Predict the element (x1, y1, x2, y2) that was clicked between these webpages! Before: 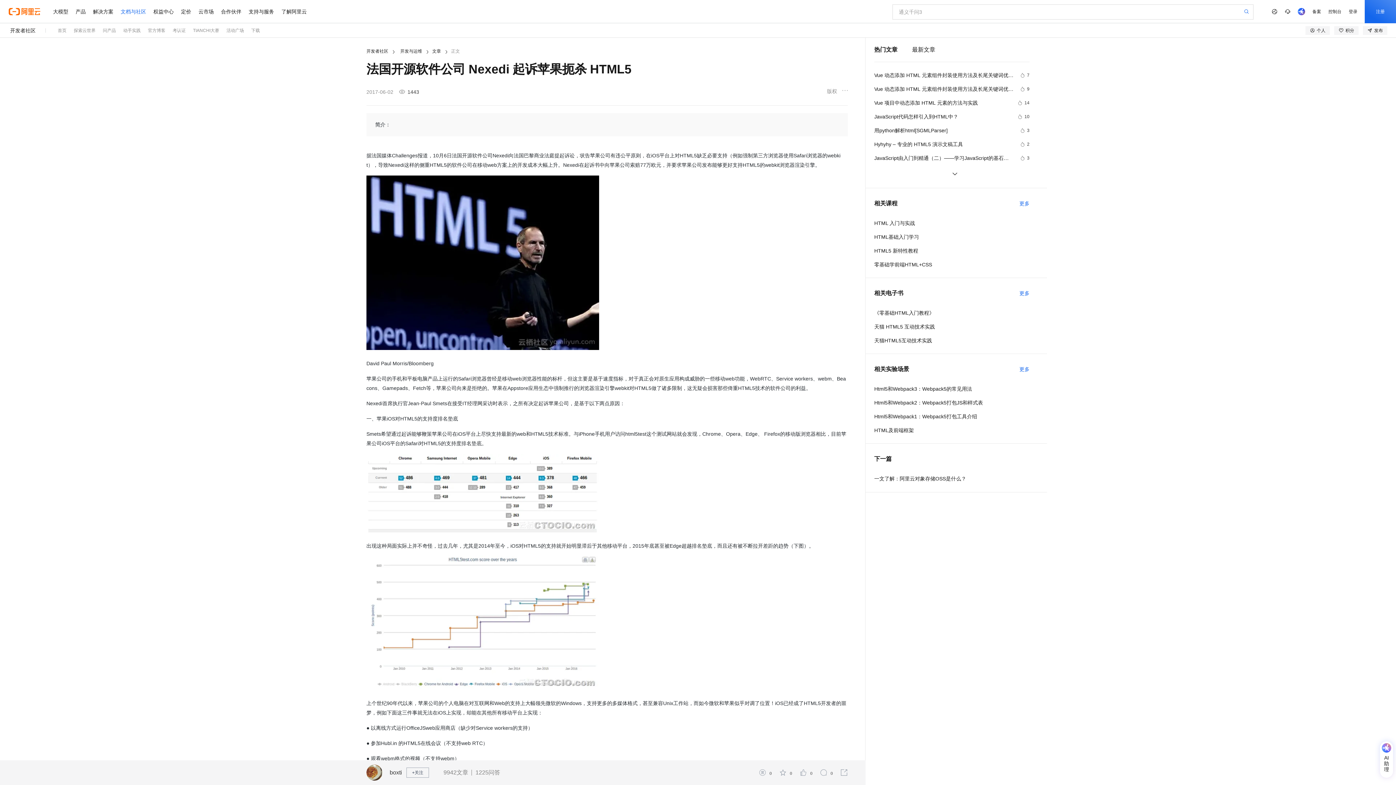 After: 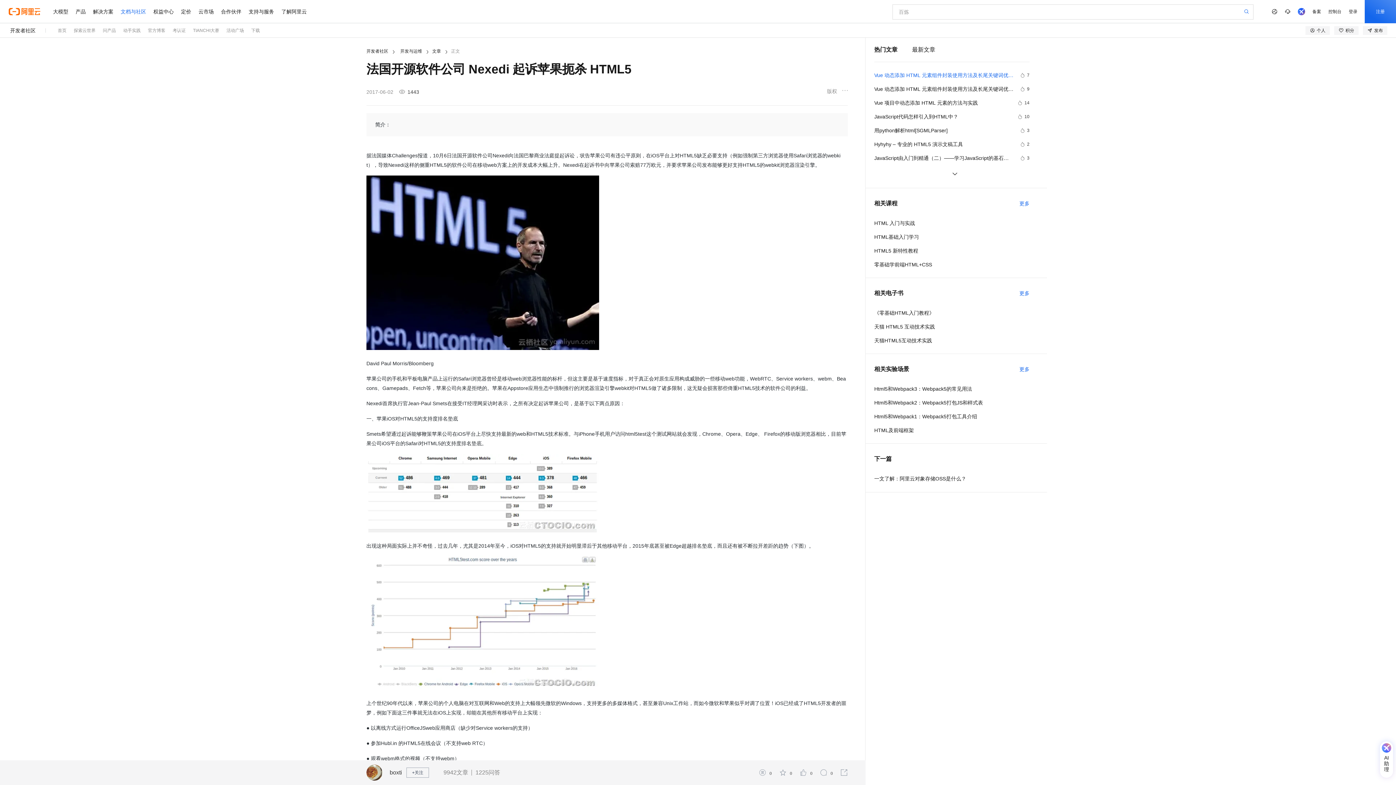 Action: bbox: (874, 70, 1029, 79) label: Vue 动态添加 HTML 元素组件封装使用方法及长尾关键词优化指南
7